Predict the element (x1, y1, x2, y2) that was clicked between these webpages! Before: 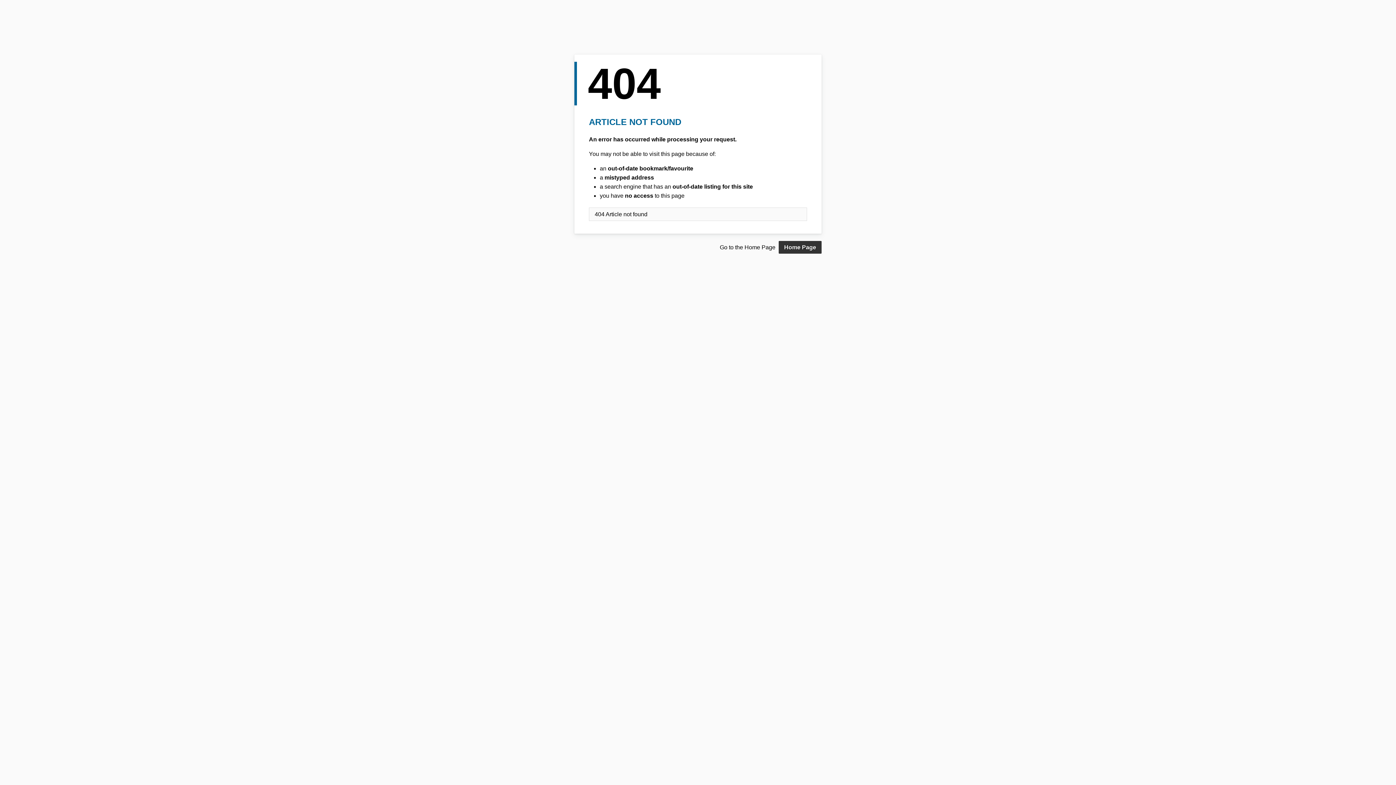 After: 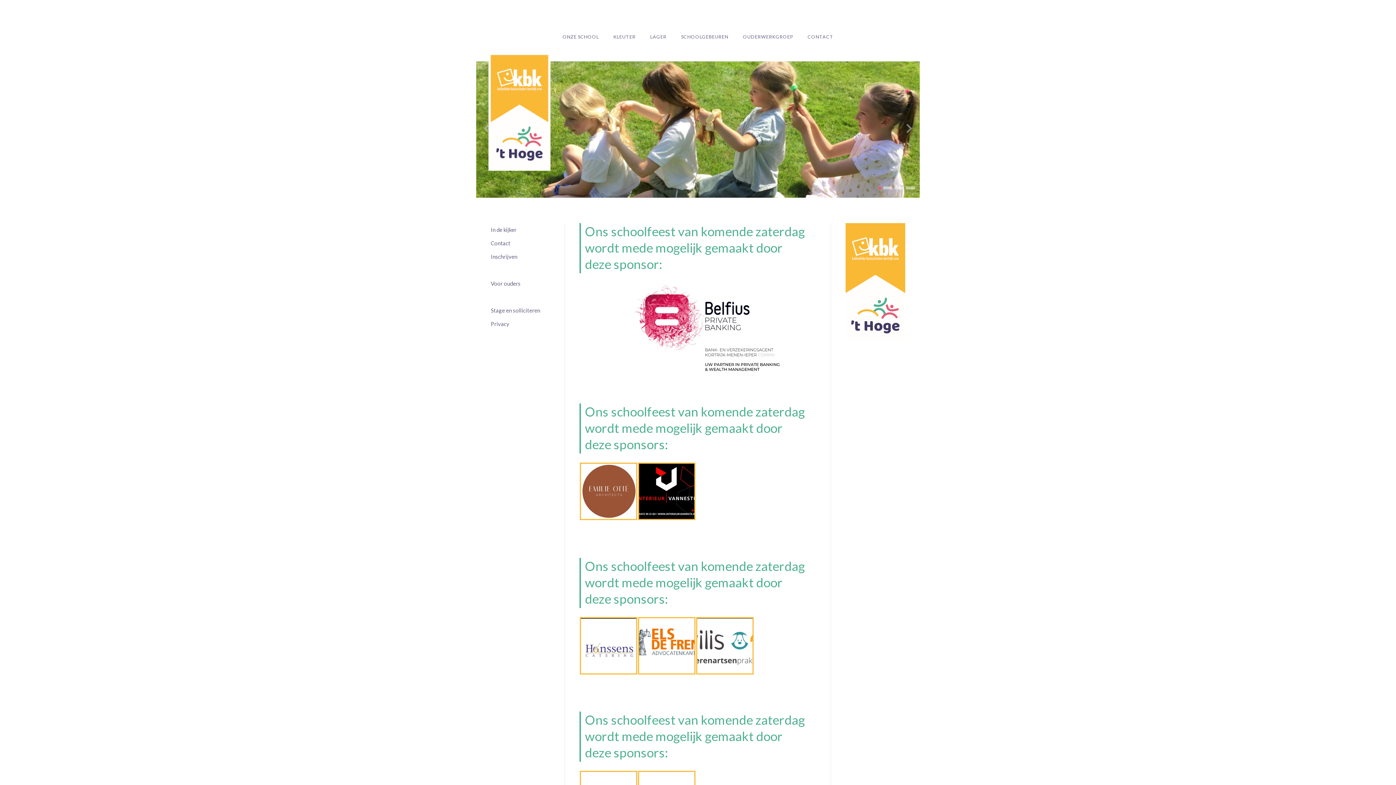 Action: bbox: (778, 241, 821, 253) label: Home Page